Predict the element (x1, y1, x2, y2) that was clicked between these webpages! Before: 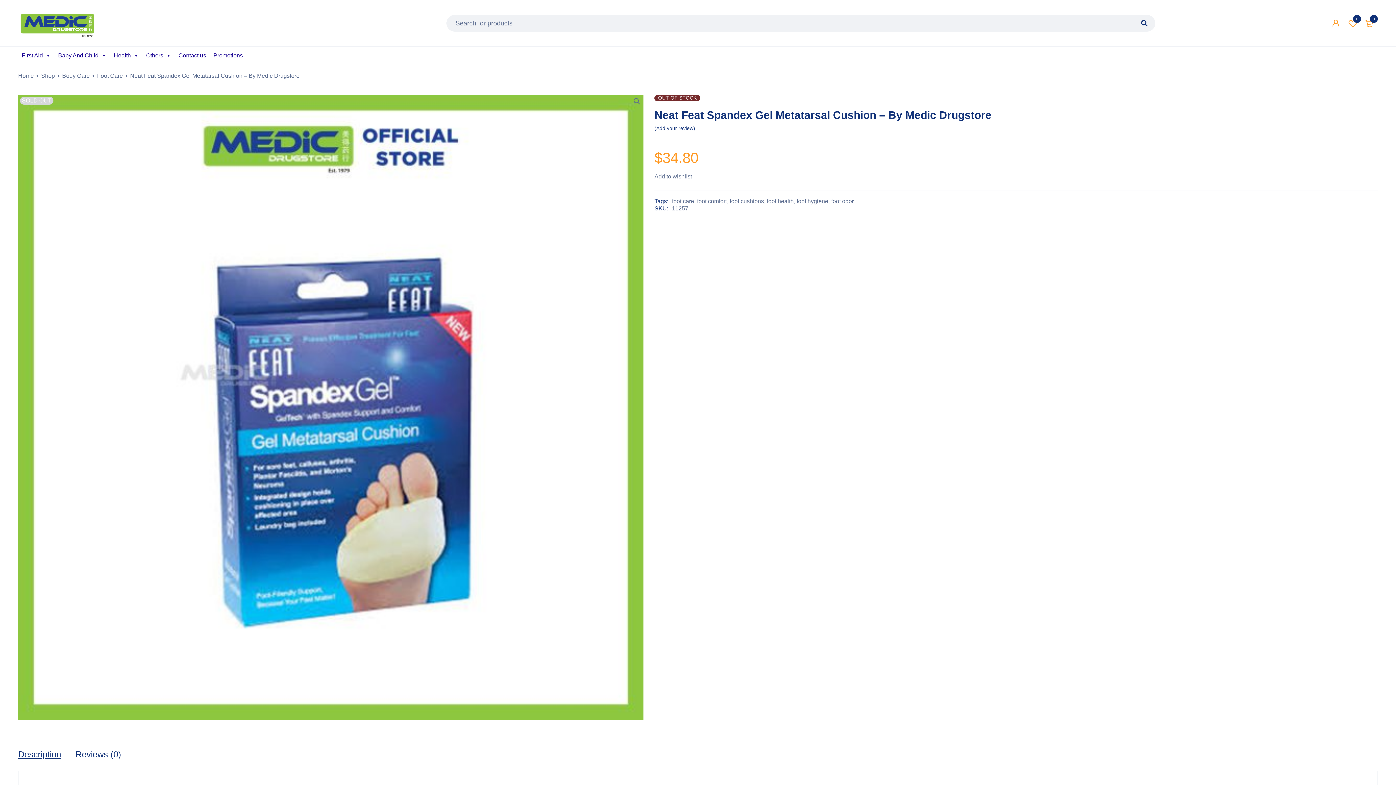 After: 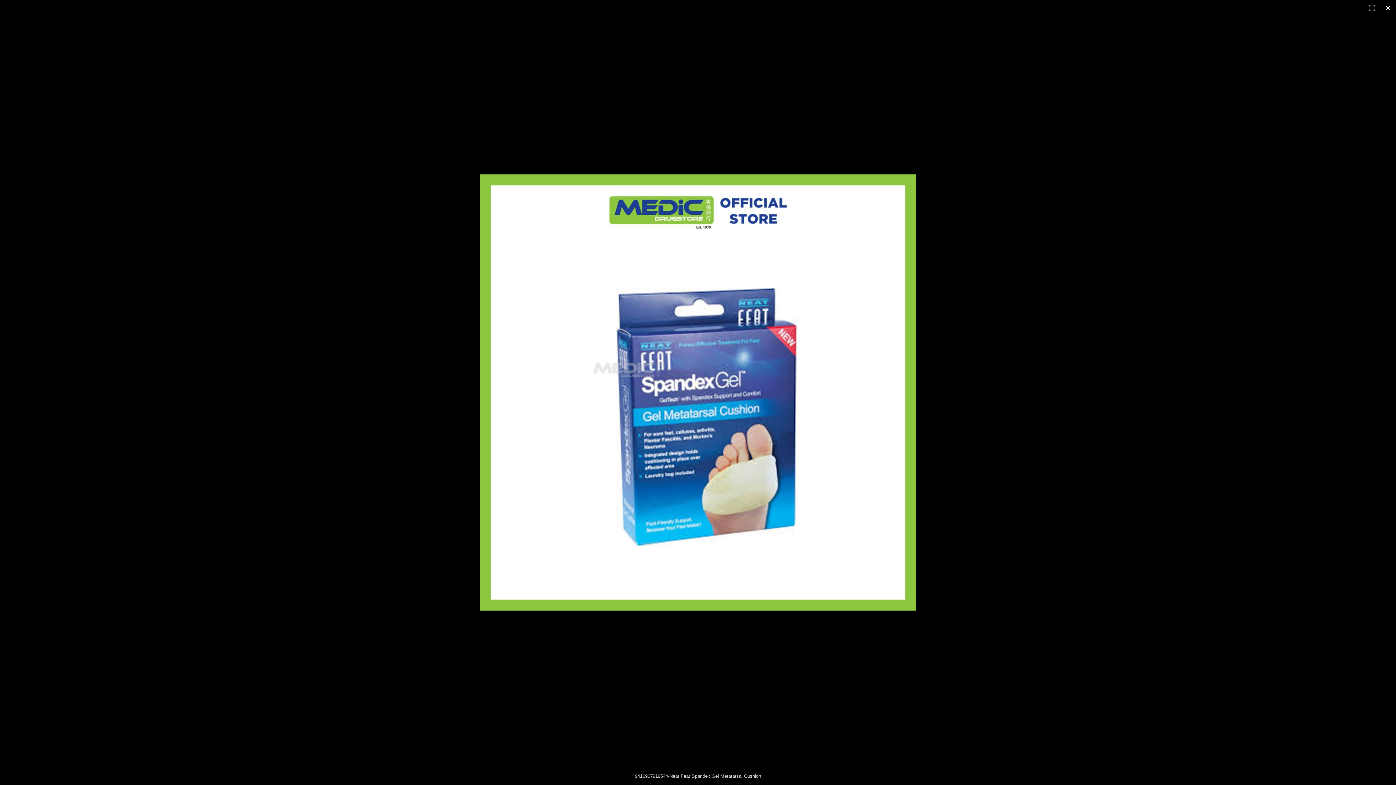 Action: bbox: (630, 94, 643, 108) label: 🔍